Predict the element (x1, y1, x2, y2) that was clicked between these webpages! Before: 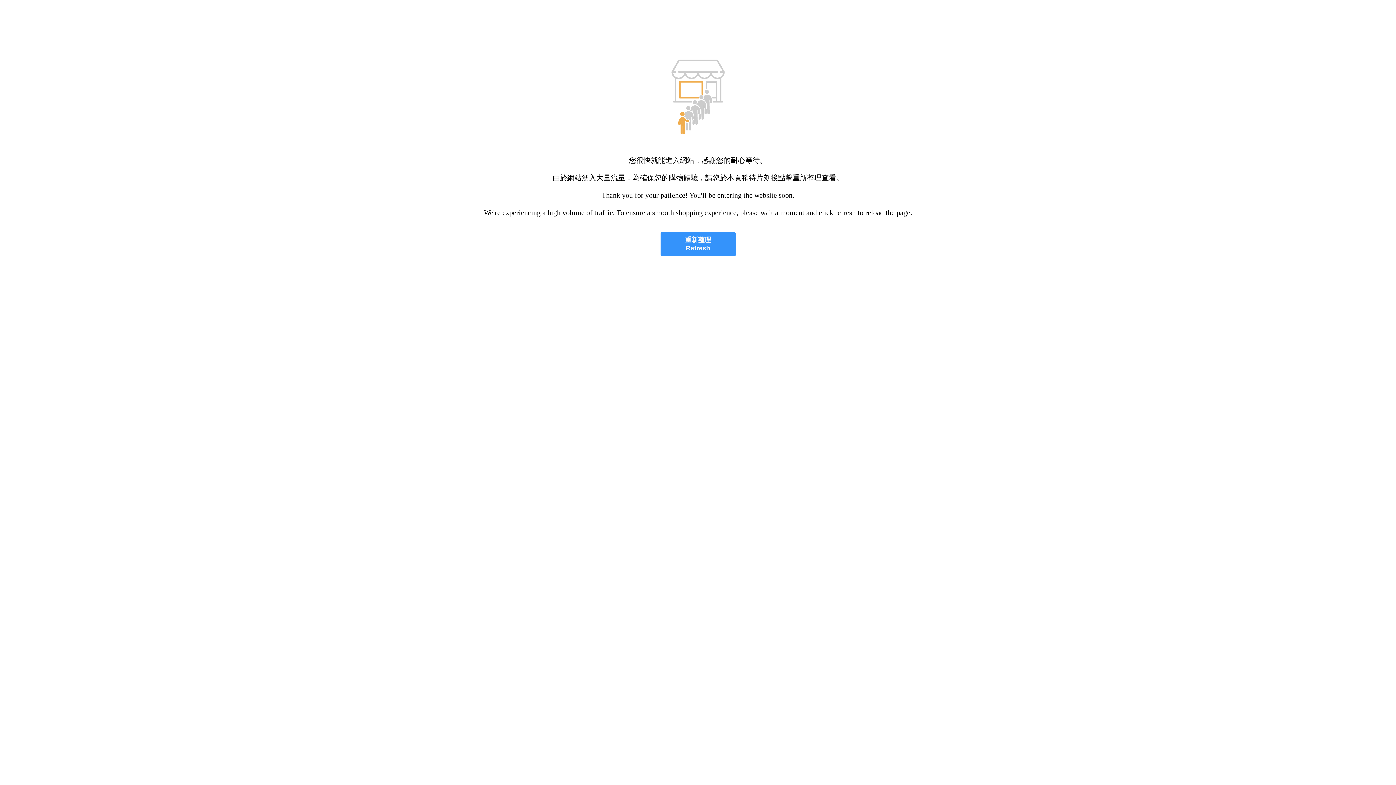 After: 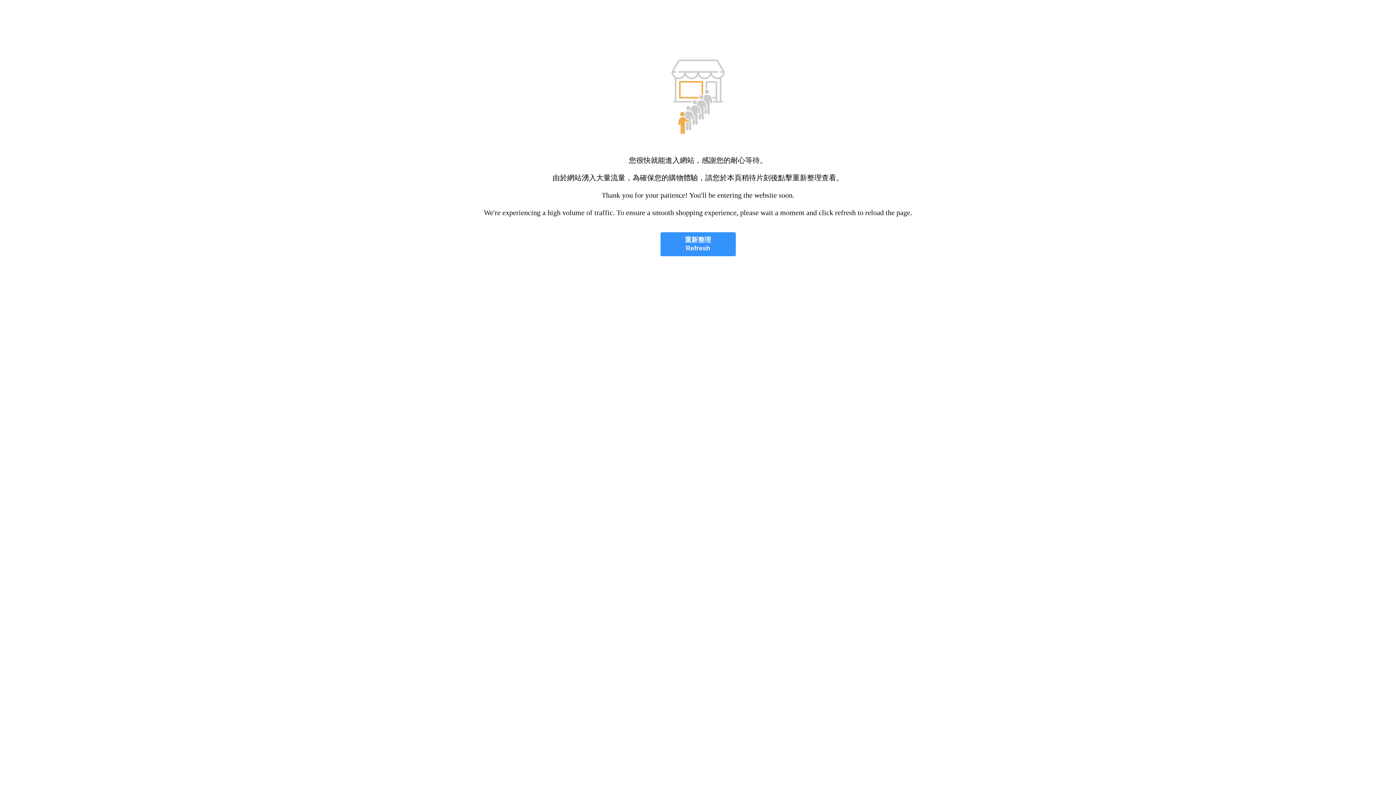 Action: bbox: (660, 232, 735, 256) label: 重新整理
Refresh